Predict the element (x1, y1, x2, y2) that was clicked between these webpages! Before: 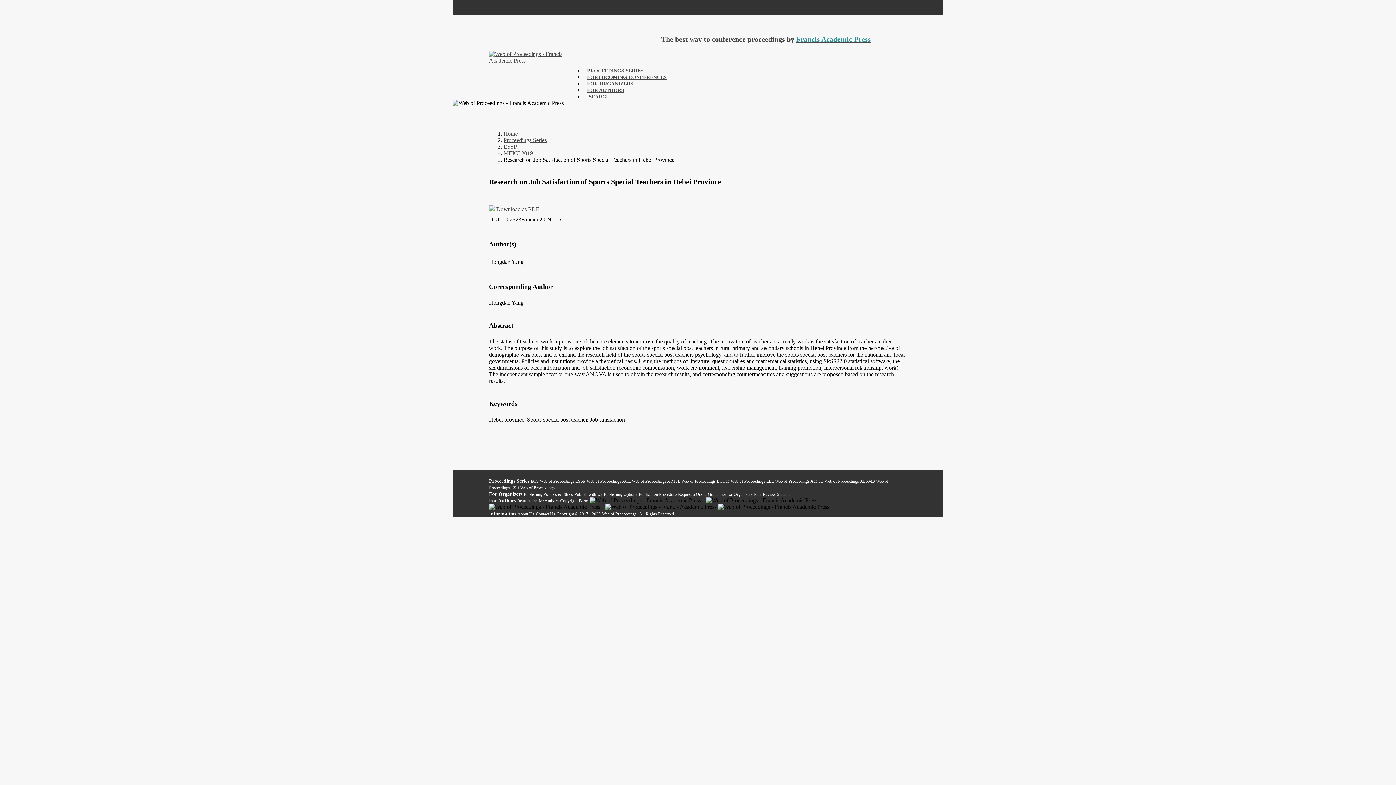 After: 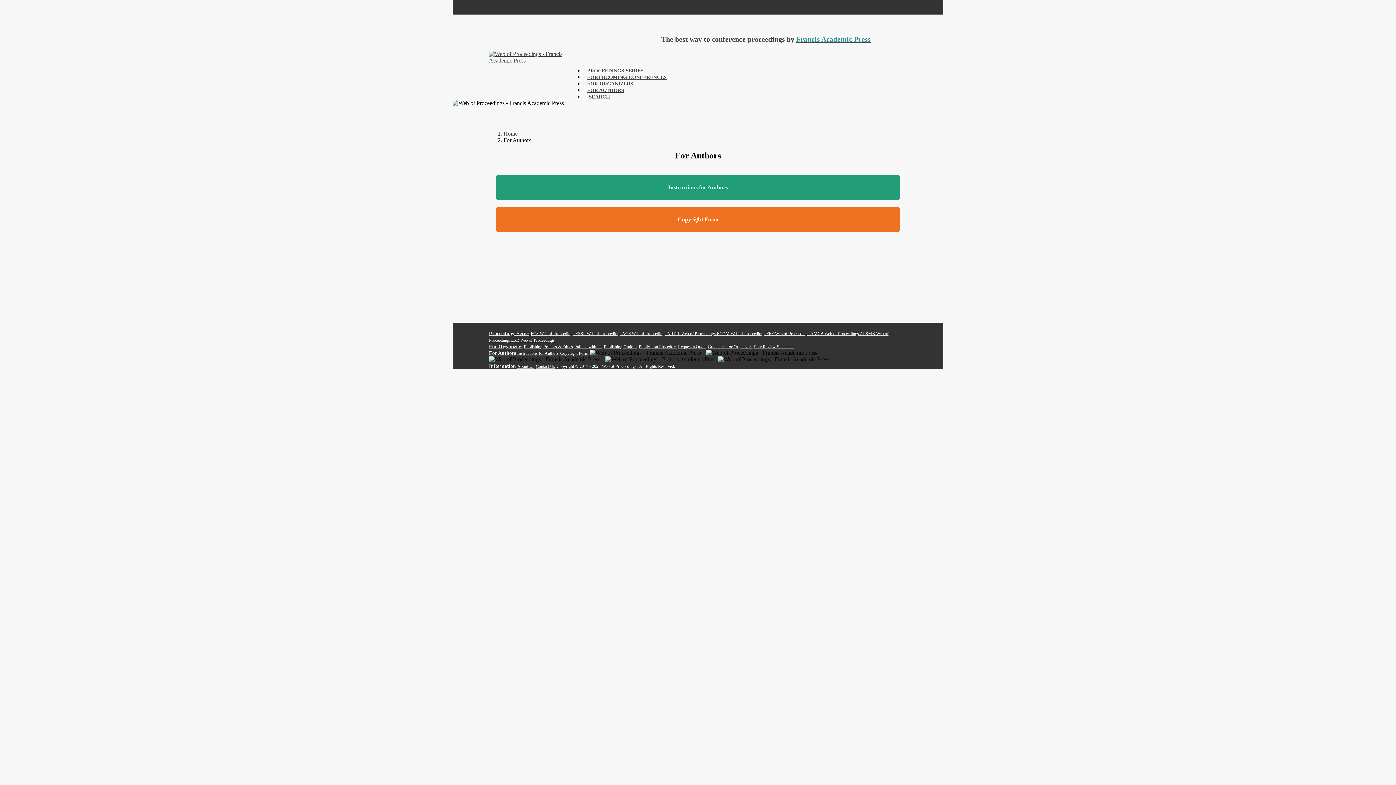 Action: label: For Authors bbox: (489, 498, 516, 503)